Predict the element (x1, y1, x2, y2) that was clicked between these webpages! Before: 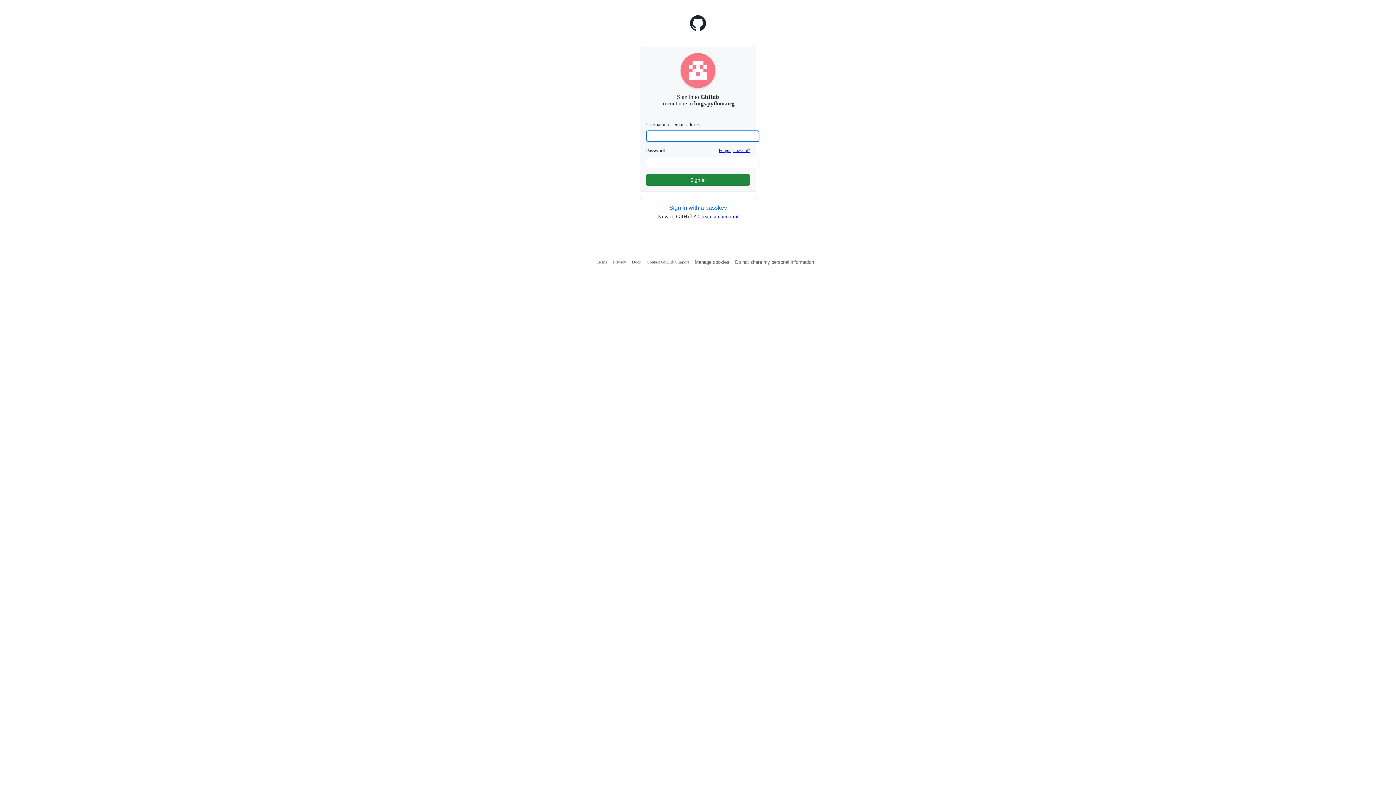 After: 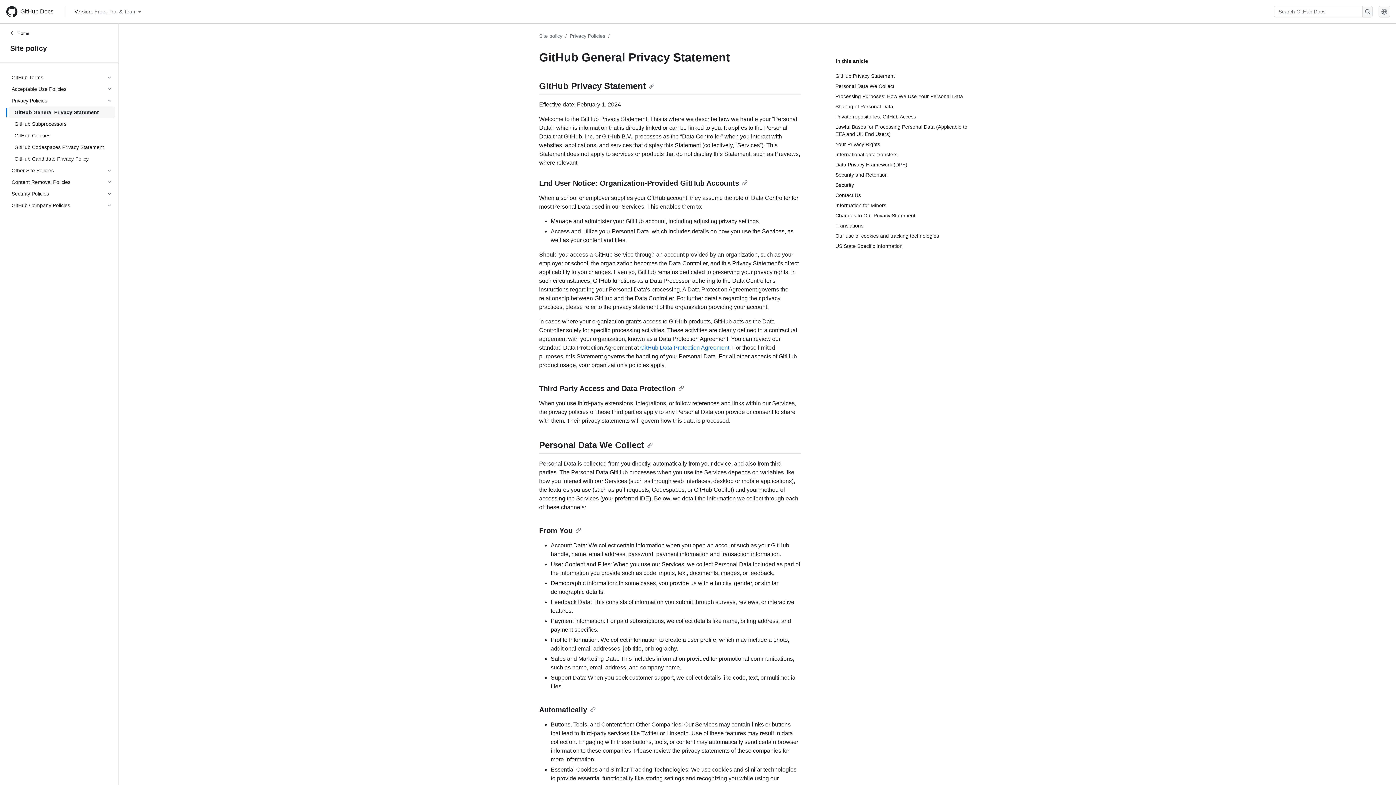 Action: bbox: (613, 259, 626, 264) label: Privacy